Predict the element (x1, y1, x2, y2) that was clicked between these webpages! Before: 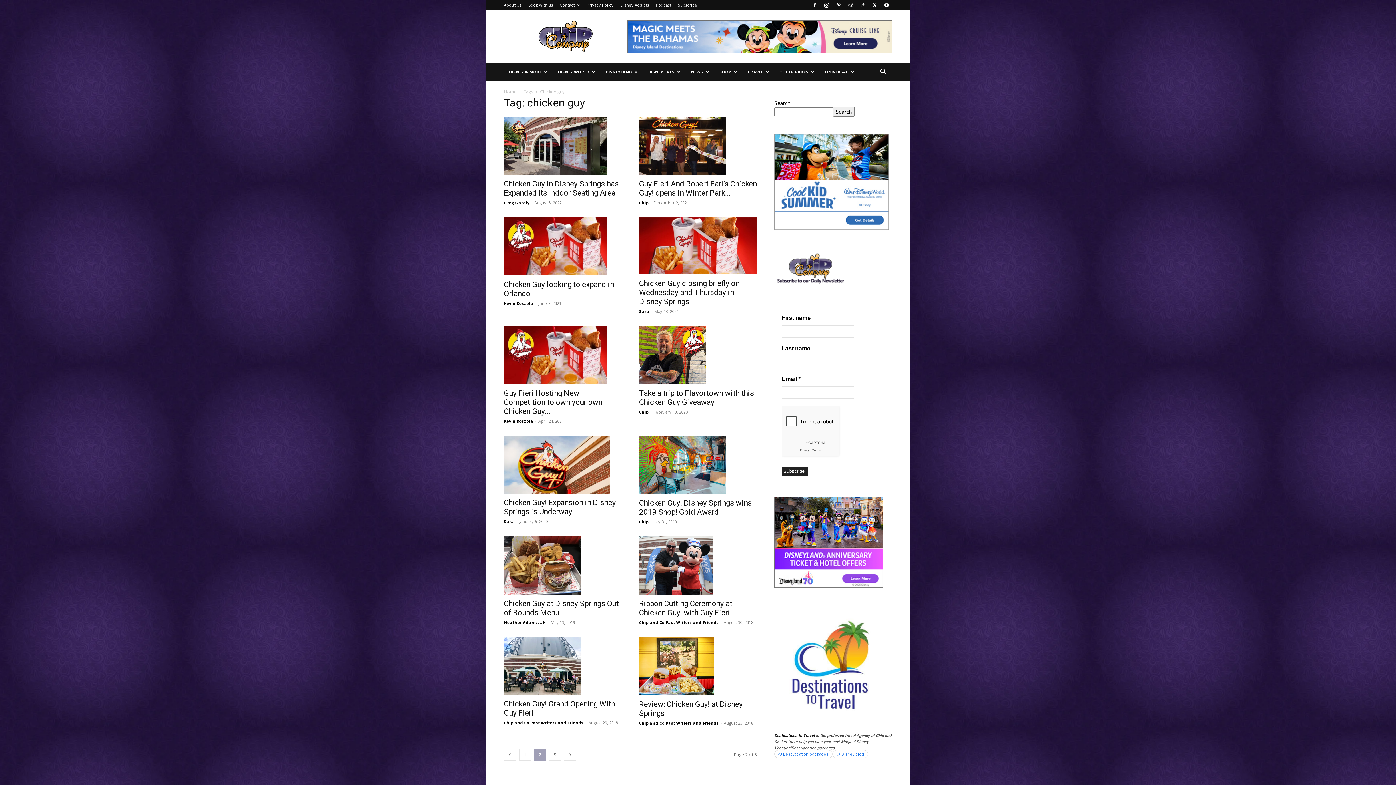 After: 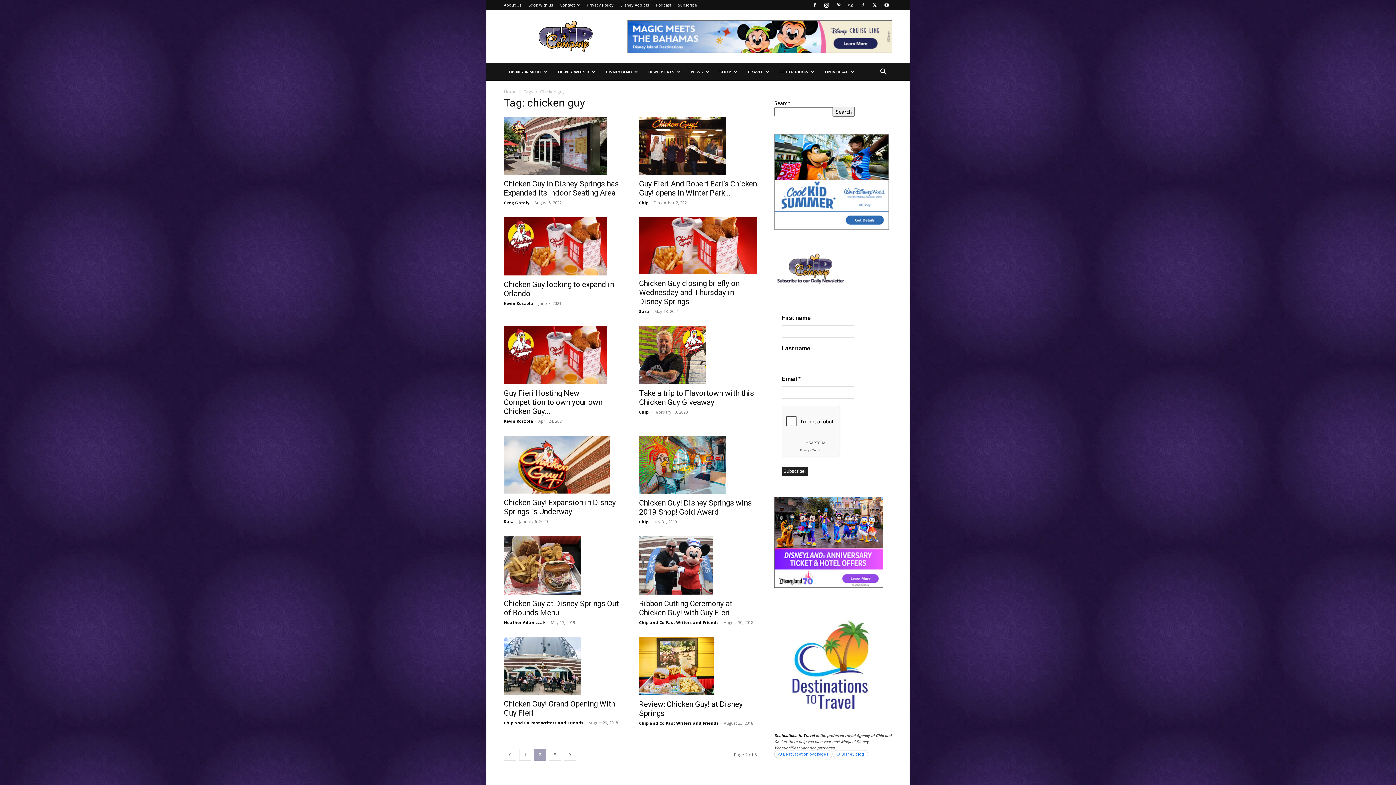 Action: bbox: (774, 750, 832, 758) label: Best vacation packages